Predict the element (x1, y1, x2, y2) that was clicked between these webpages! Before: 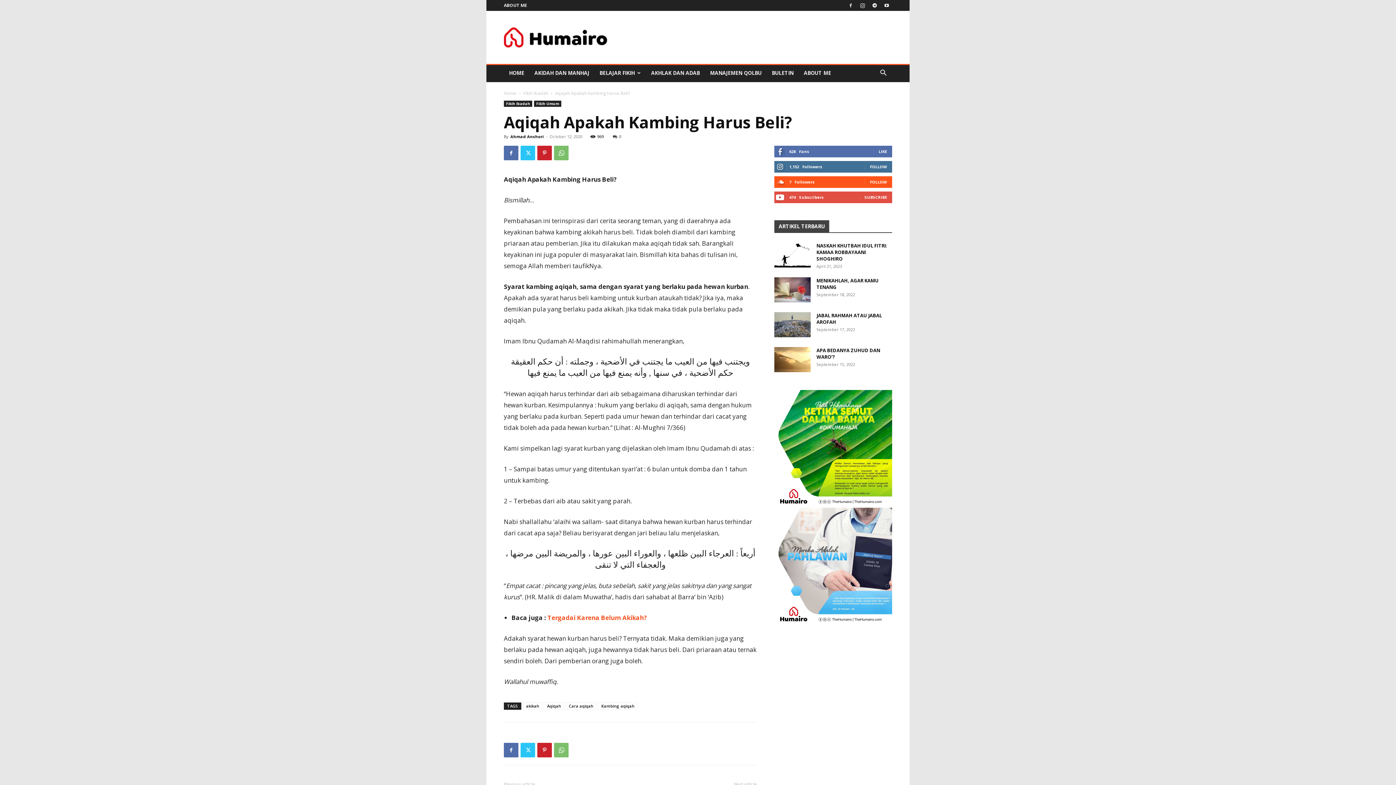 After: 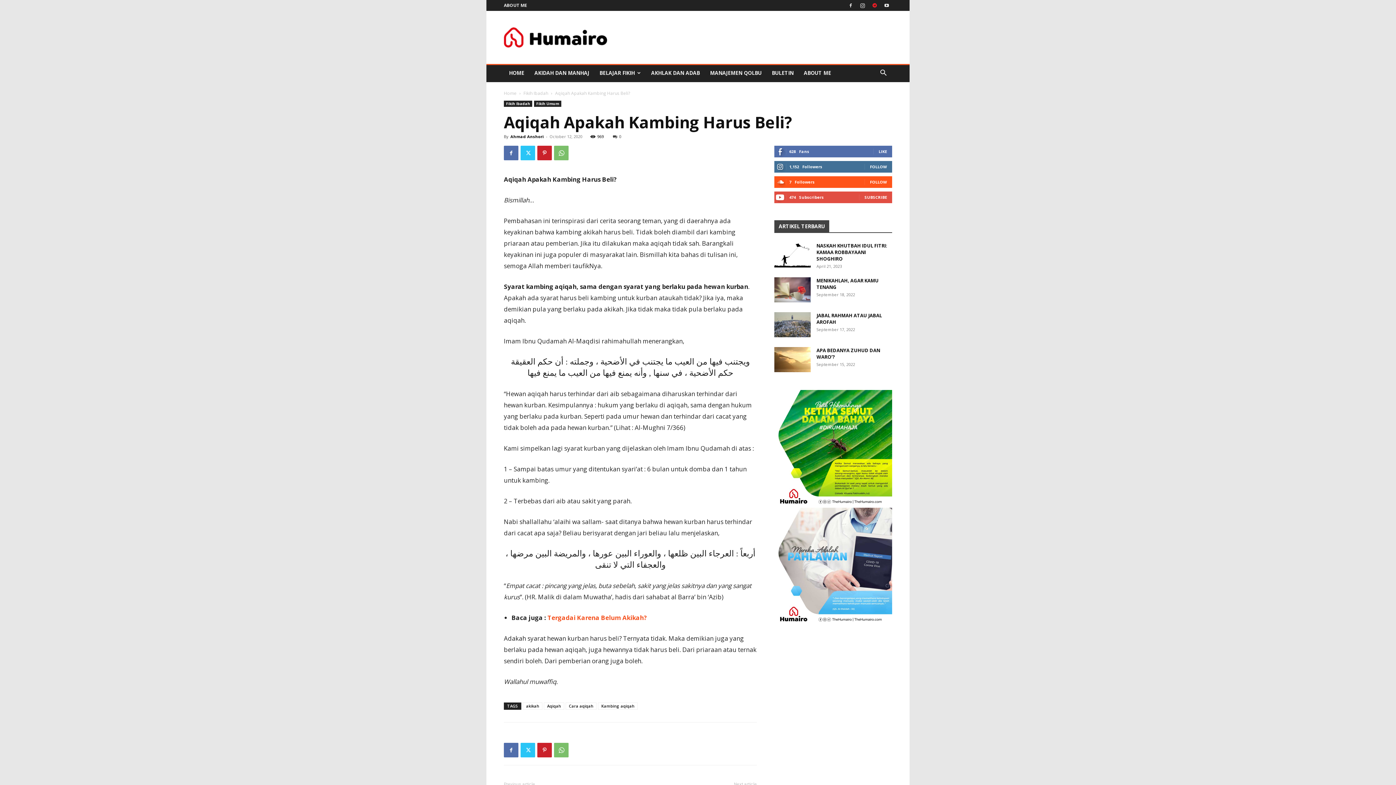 Action: bbox: (869, 0, 880, 10)